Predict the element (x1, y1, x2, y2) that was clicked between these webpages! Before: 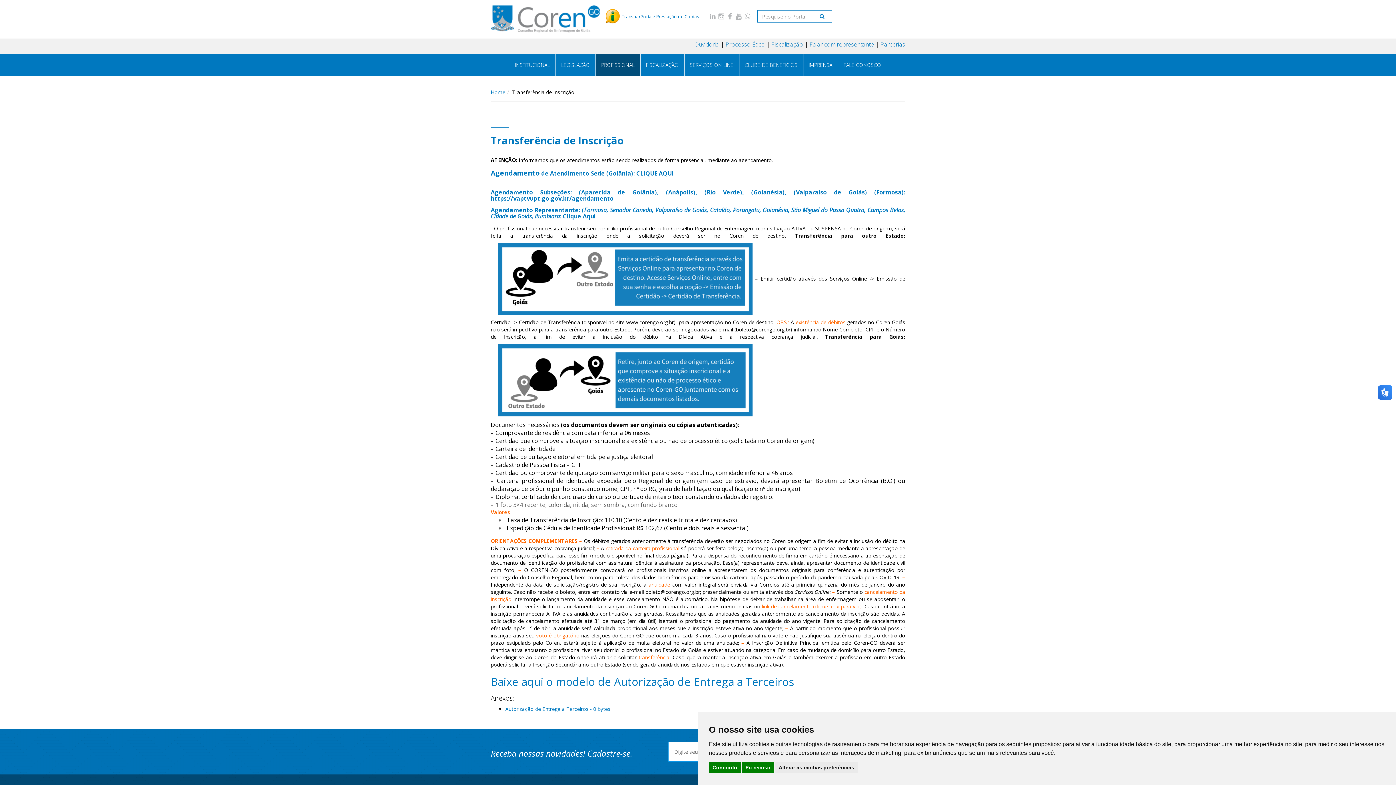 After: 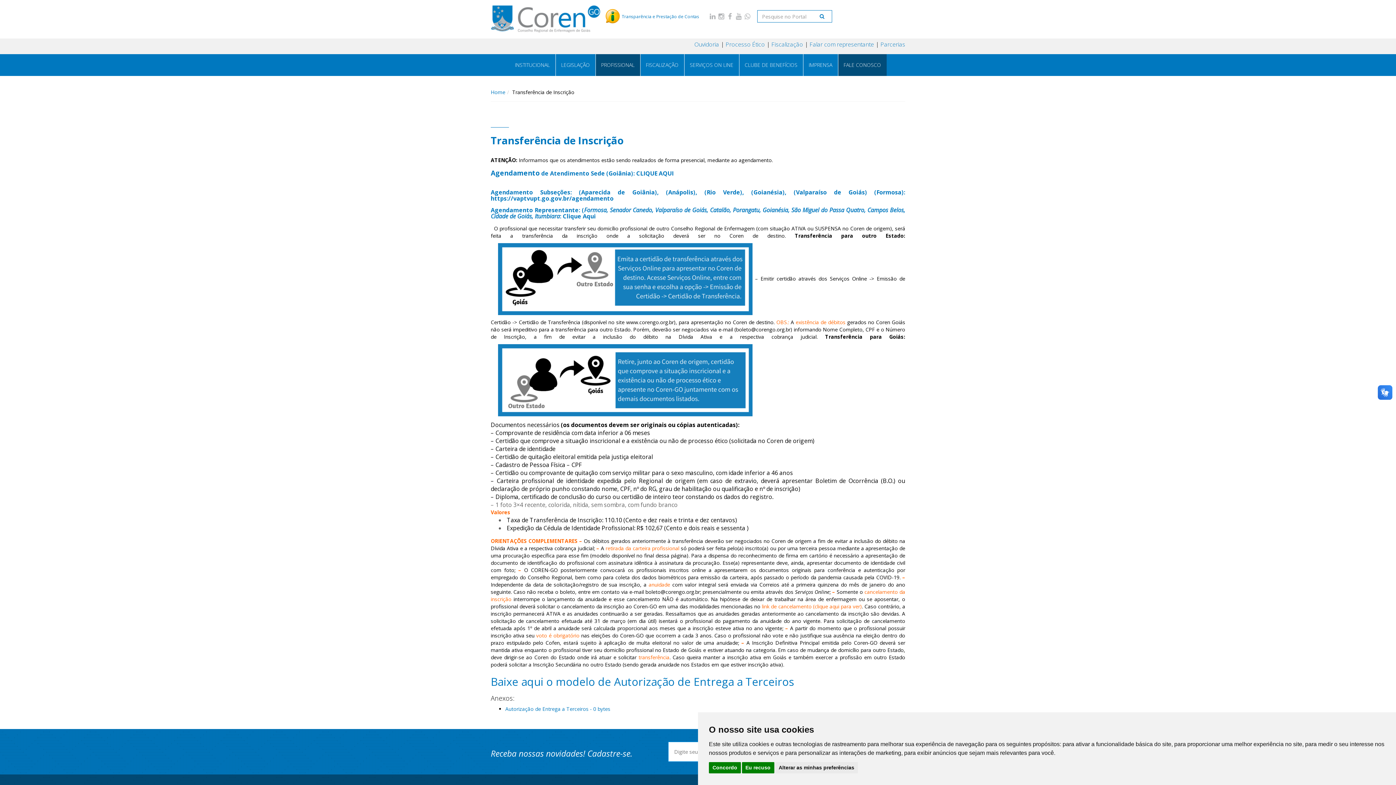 Action: bbox: (838, 54, 886, 76) label: FALE CONOSCO